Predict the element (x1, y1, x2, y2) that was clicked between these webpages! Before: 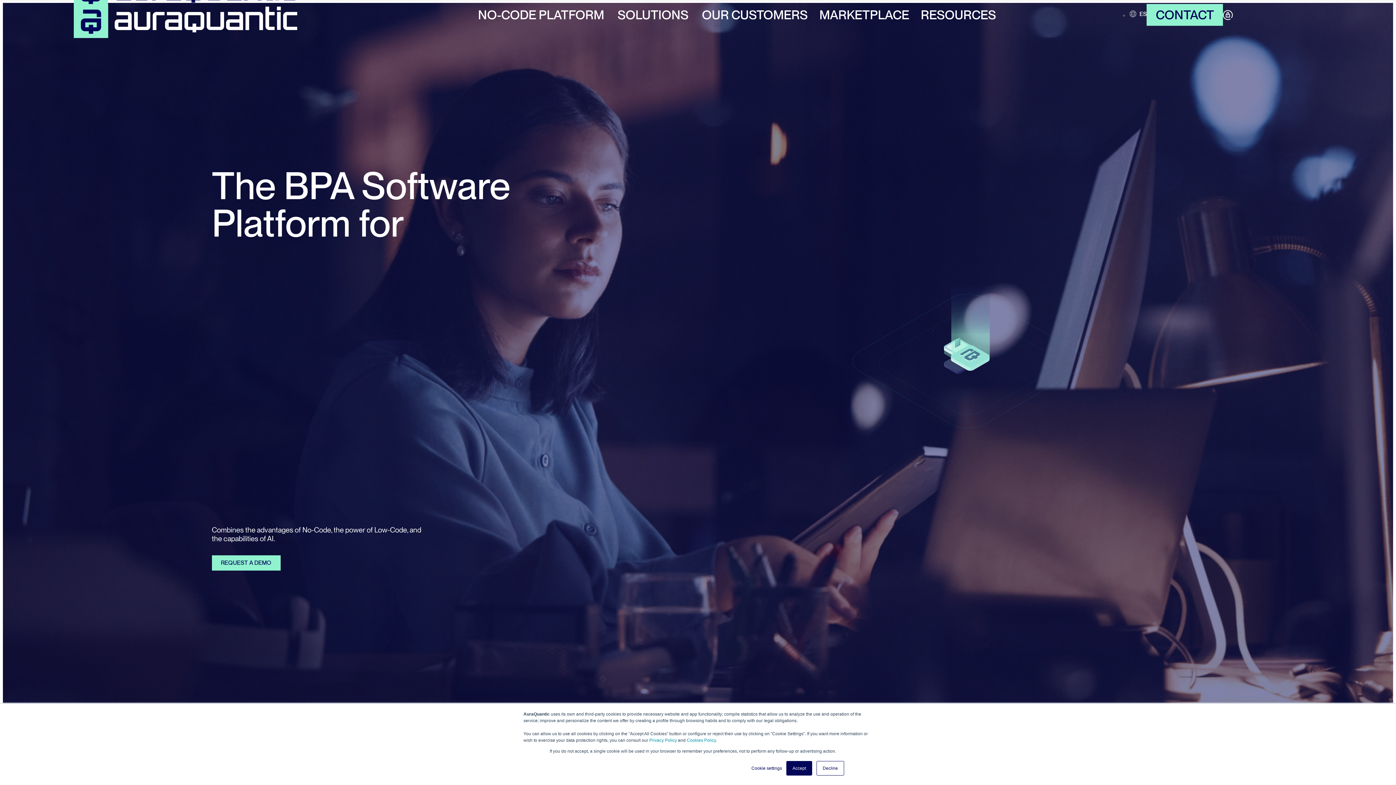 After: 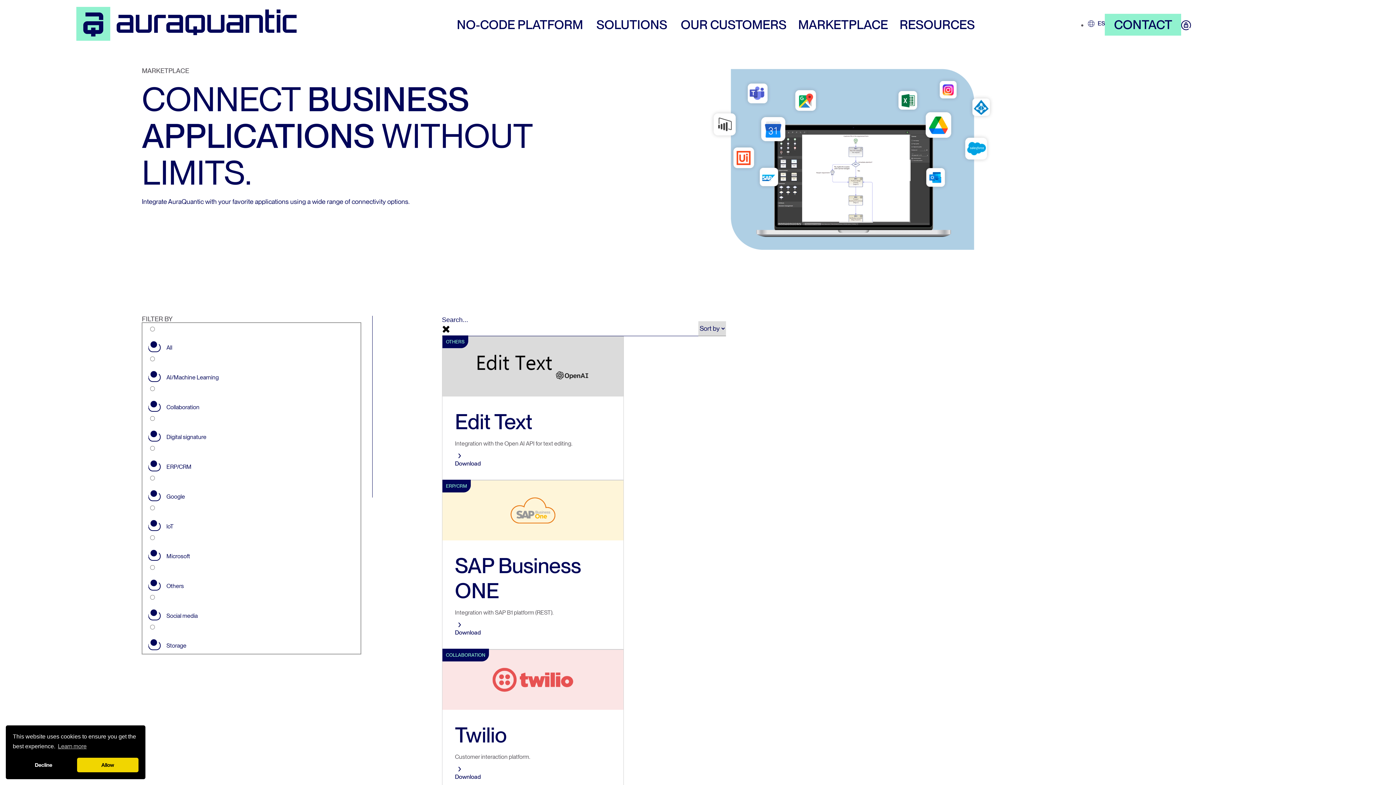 Action: label: MARKETPLACE bbox: (819, 5, 909, 23)